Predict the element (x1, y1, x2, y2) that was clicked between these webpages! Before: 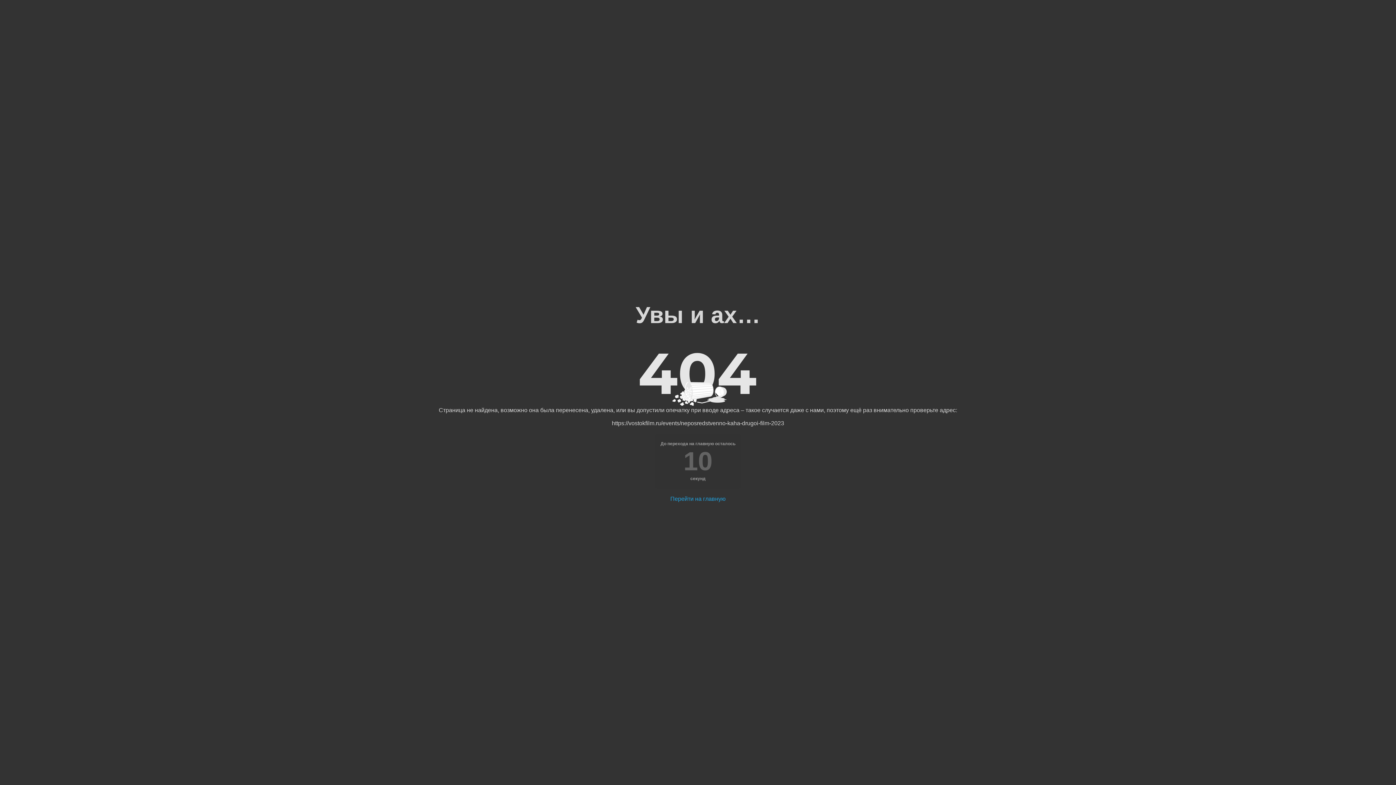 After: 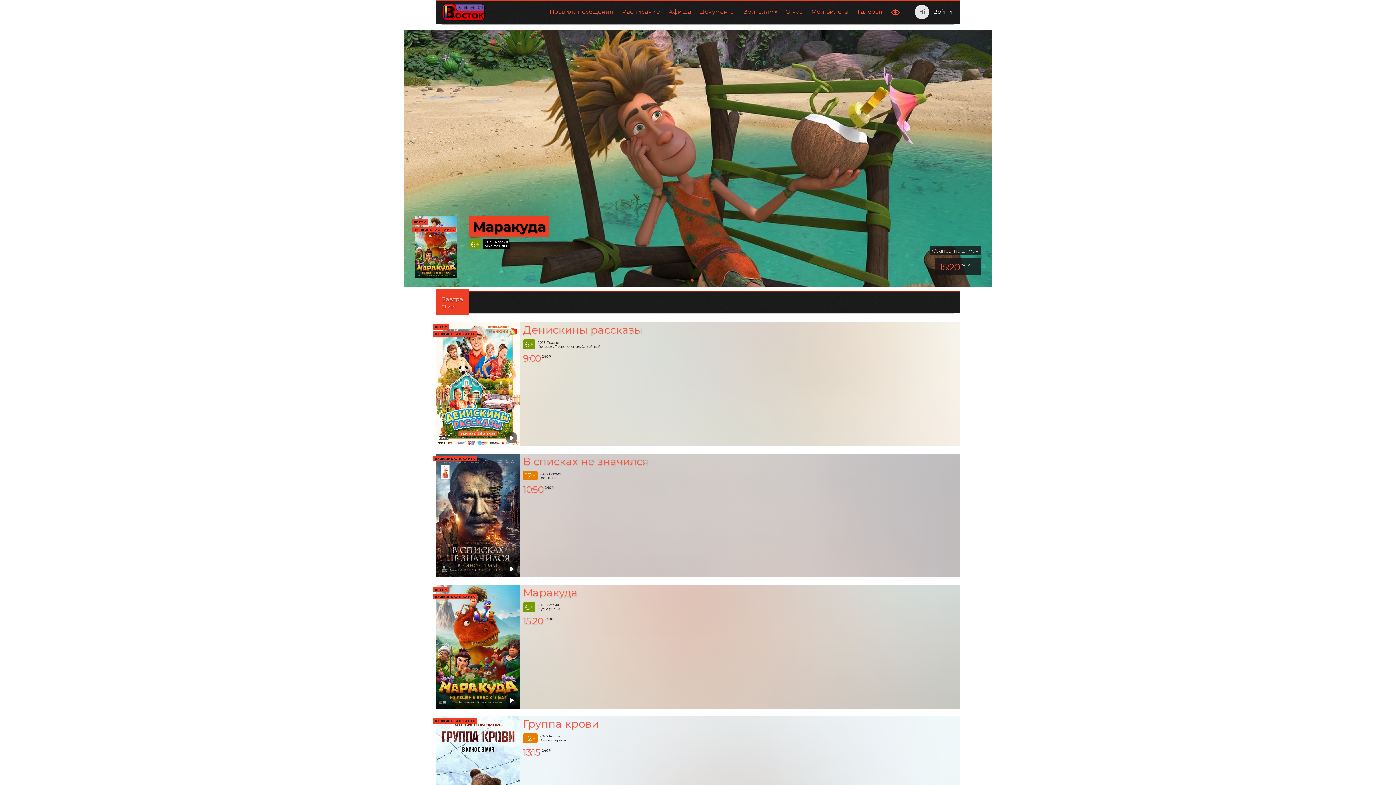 Action: bbox: (670, 496, 725, 502) label: Перейти на главную